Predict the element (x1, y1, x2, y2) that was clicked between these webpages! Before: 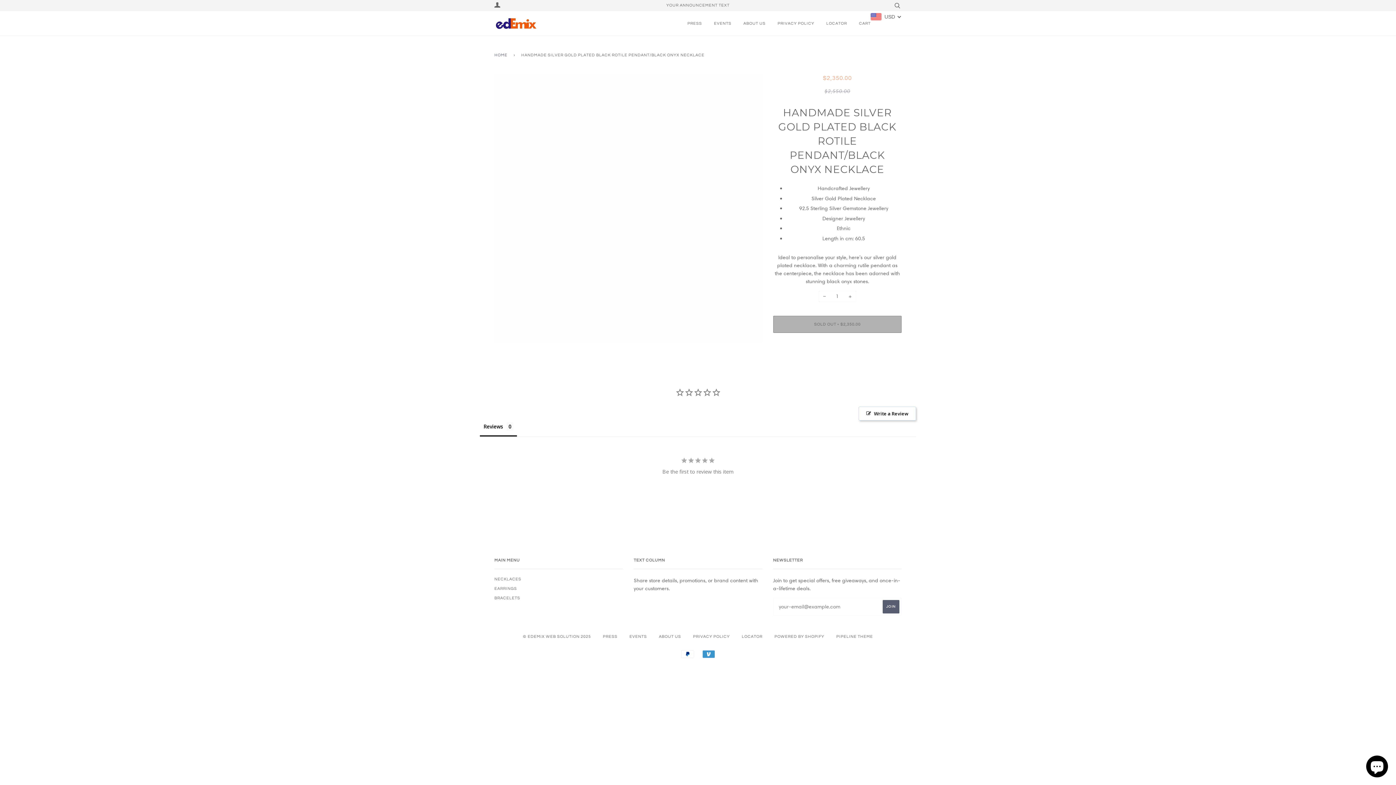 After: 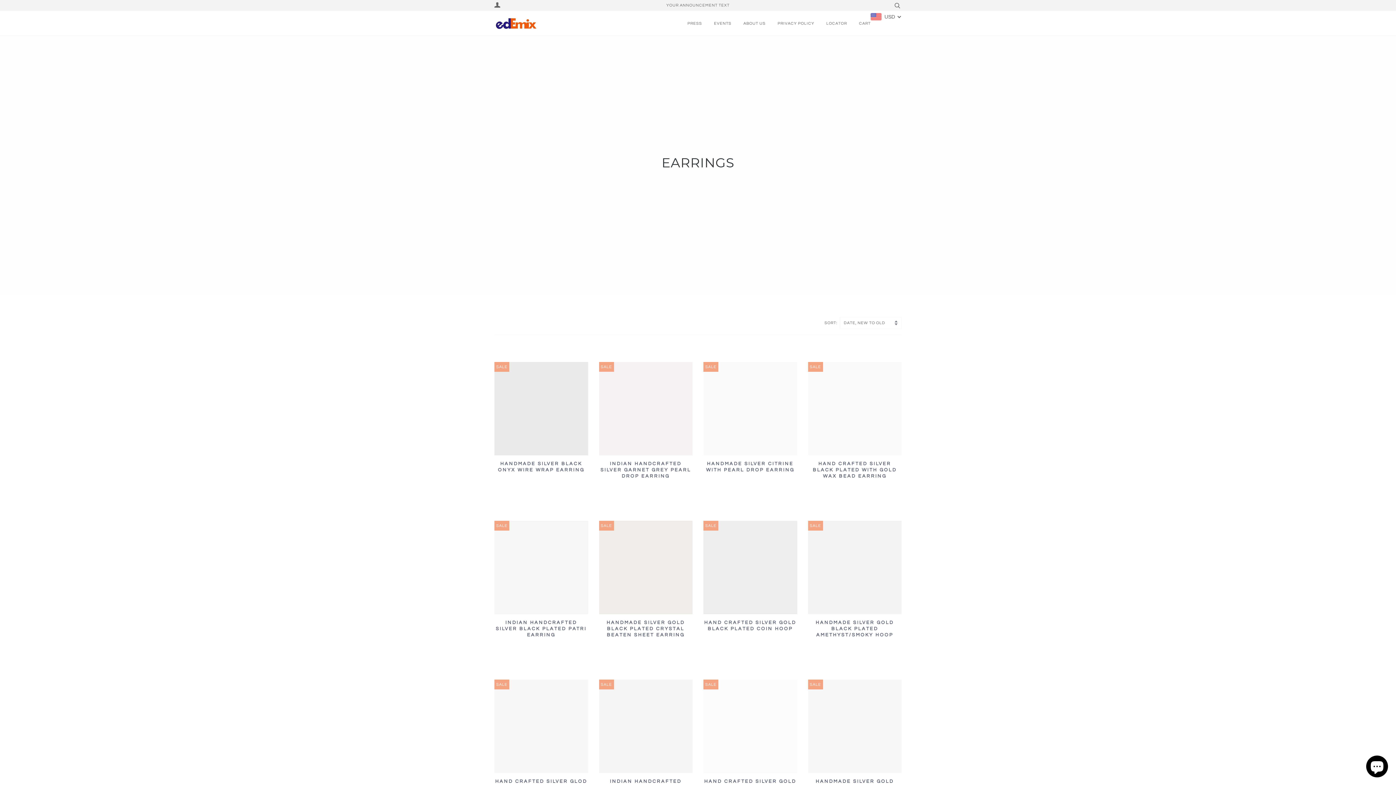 Action: label: EARRINGS bbox: (494, 586, 517, 590)